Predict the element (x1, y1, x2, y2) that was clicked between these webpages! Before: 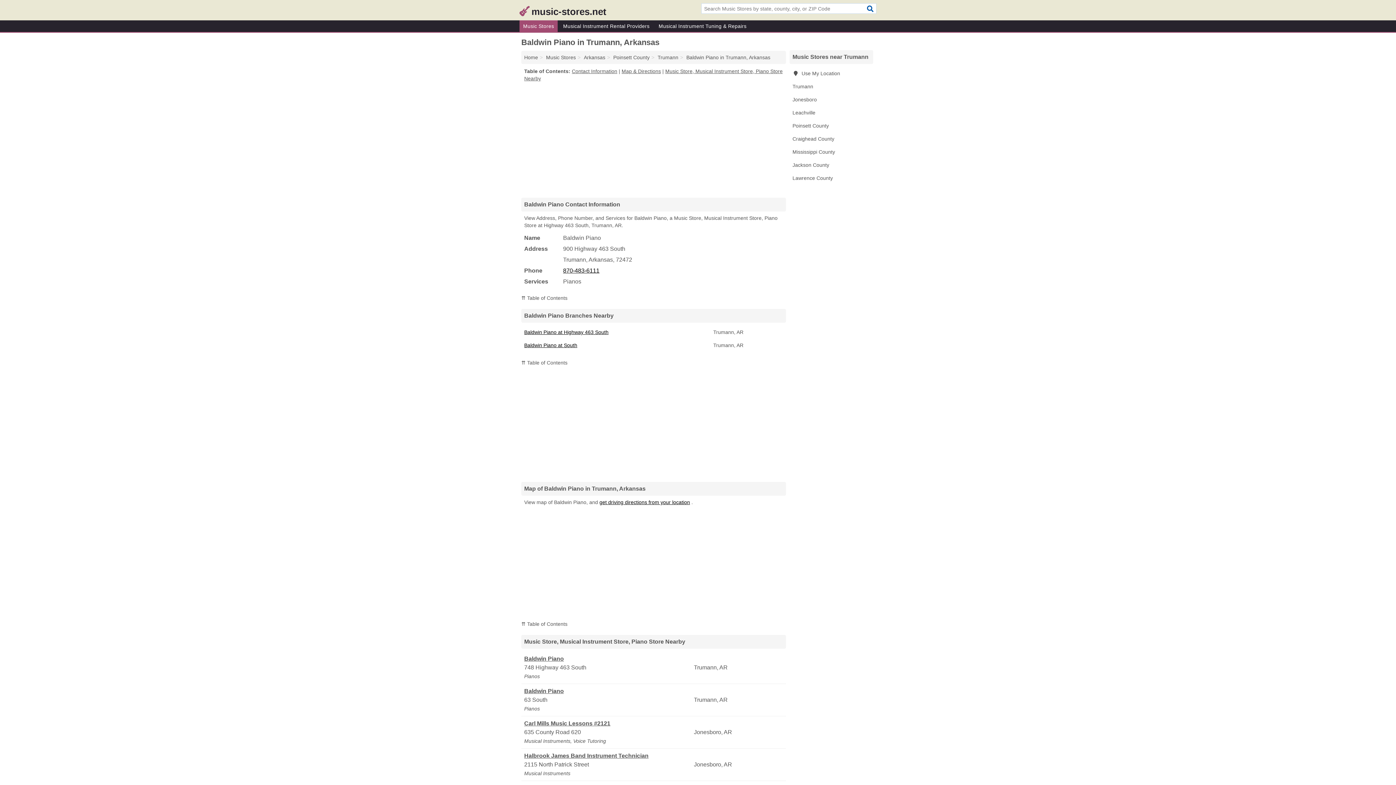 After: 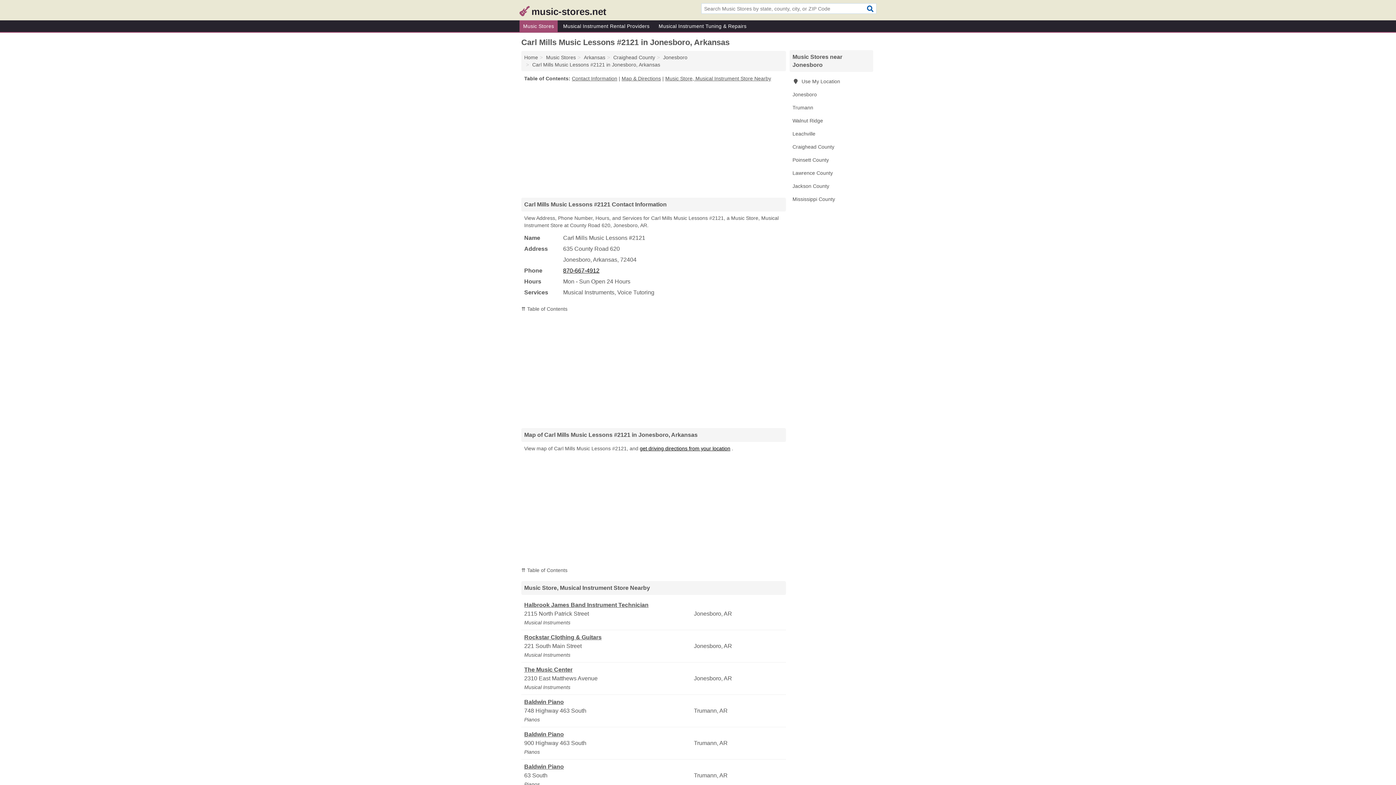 Action: bbox: (524, 719, 692, 728) label: Carl Mills Music Lessons #2121